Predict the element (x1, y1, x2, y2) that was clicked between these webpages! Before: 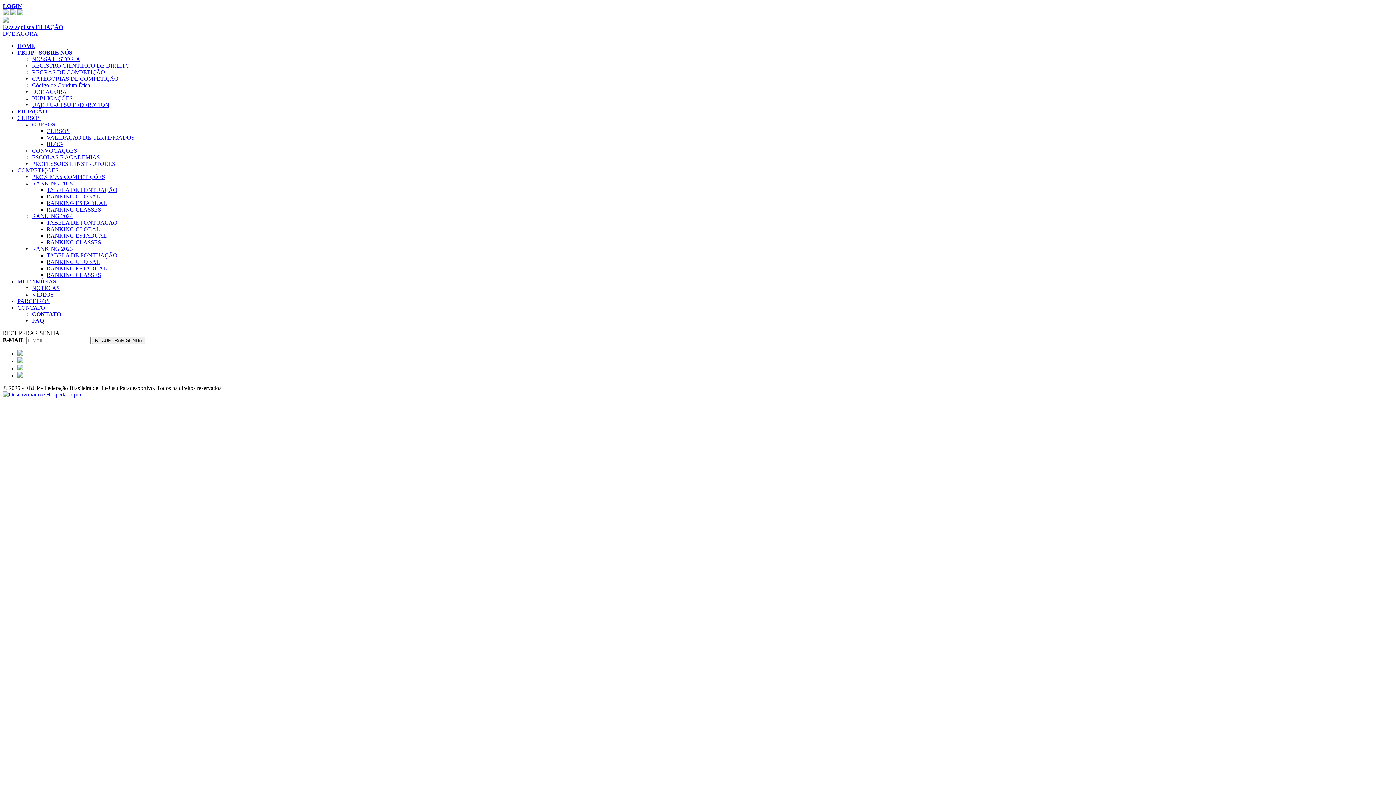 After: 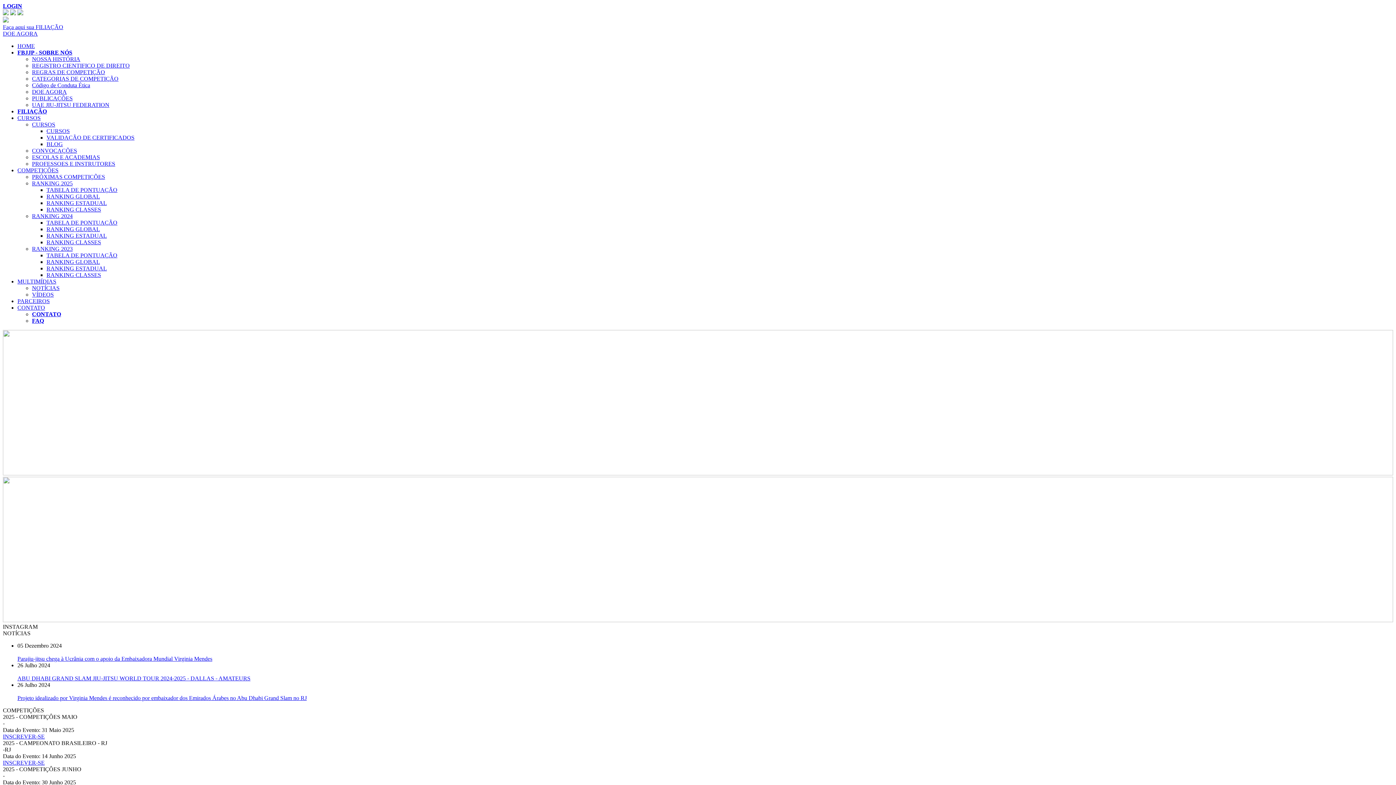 Action: label: CONTATO bbox: (17, 304, 45, 310)